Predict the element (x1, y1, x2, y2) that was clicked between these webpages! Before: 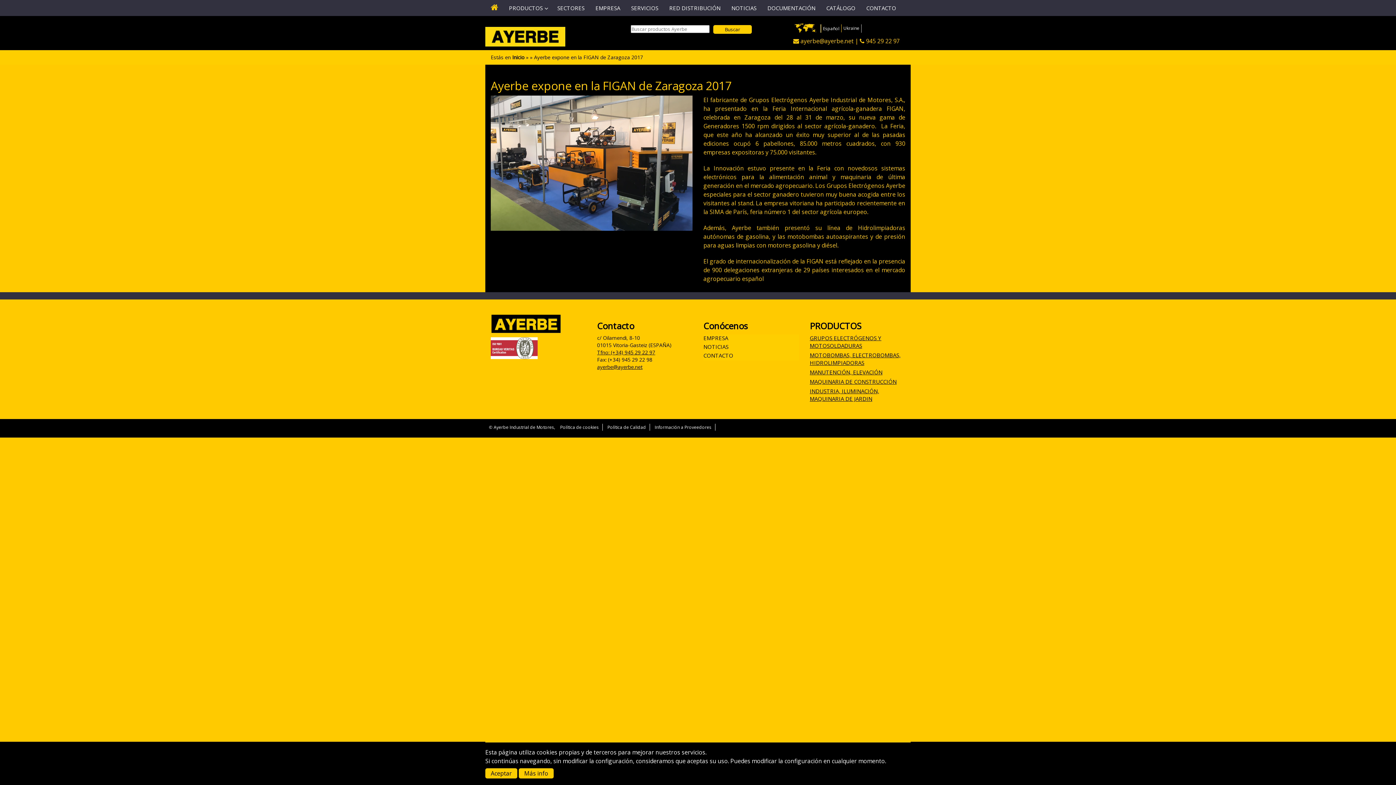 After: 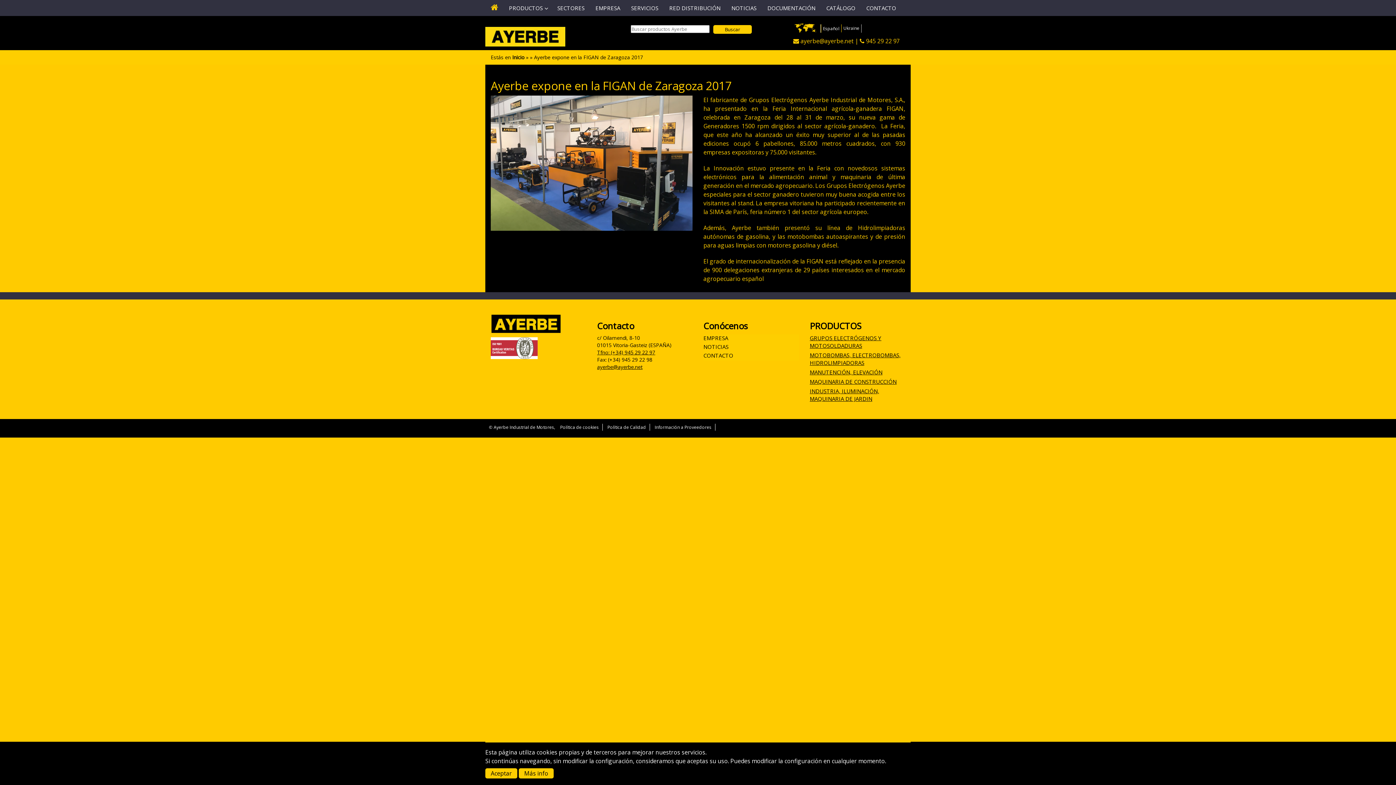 Action: bbox: (597, 363, 642, 370) label: ayerbe@ayerbe.net